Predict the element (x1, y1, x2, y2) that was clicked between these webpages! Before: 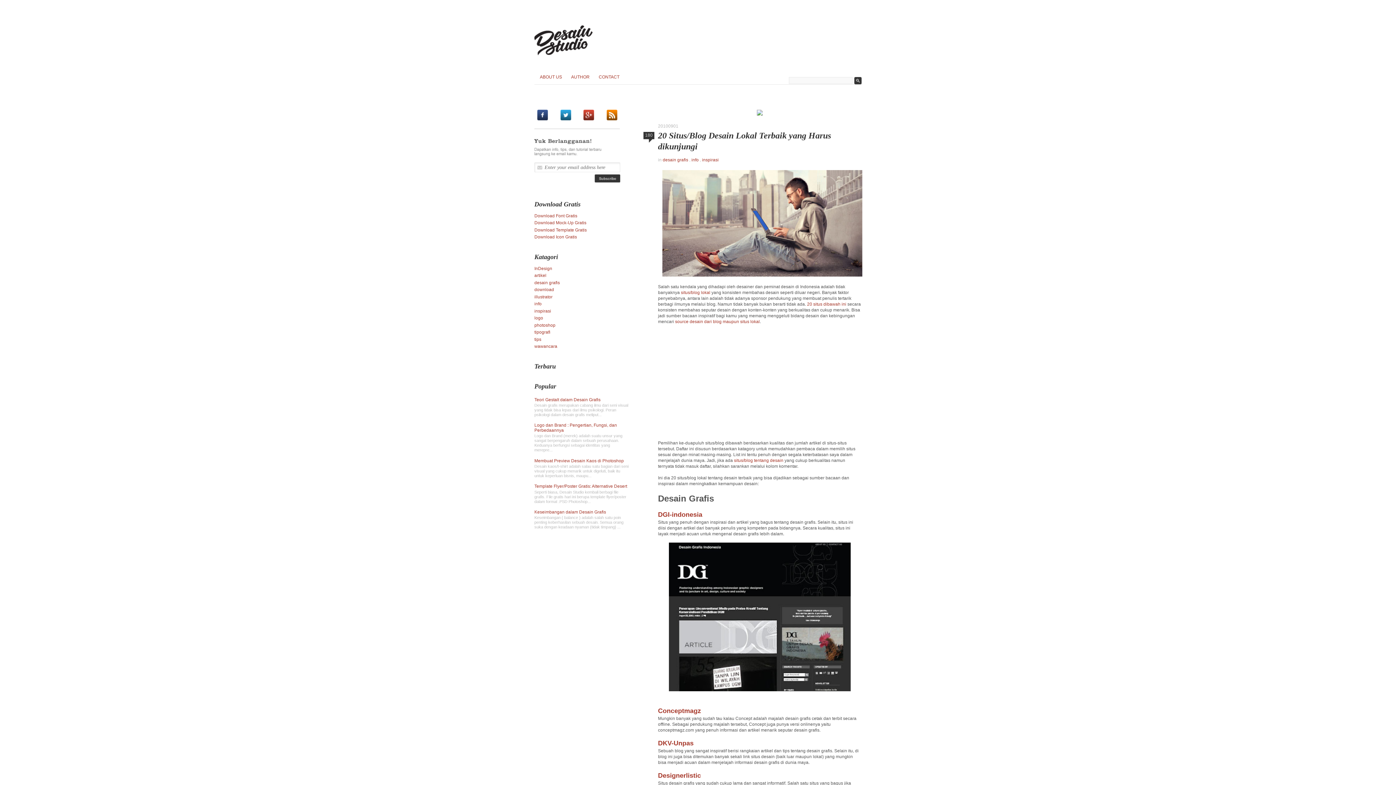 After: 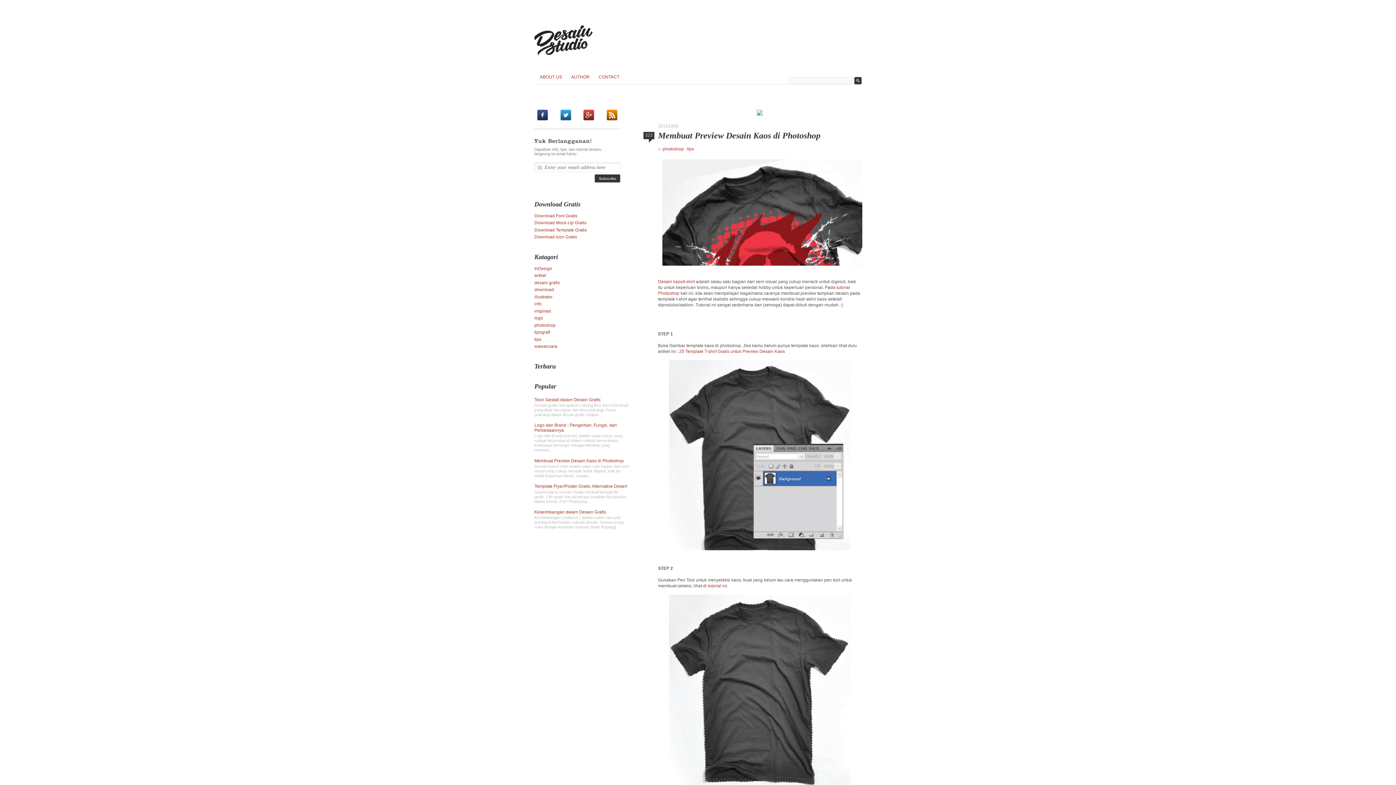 Action: bbox: (534, 458, 624, 463) label: Membuat Preview Desain Kaos di Photoshop